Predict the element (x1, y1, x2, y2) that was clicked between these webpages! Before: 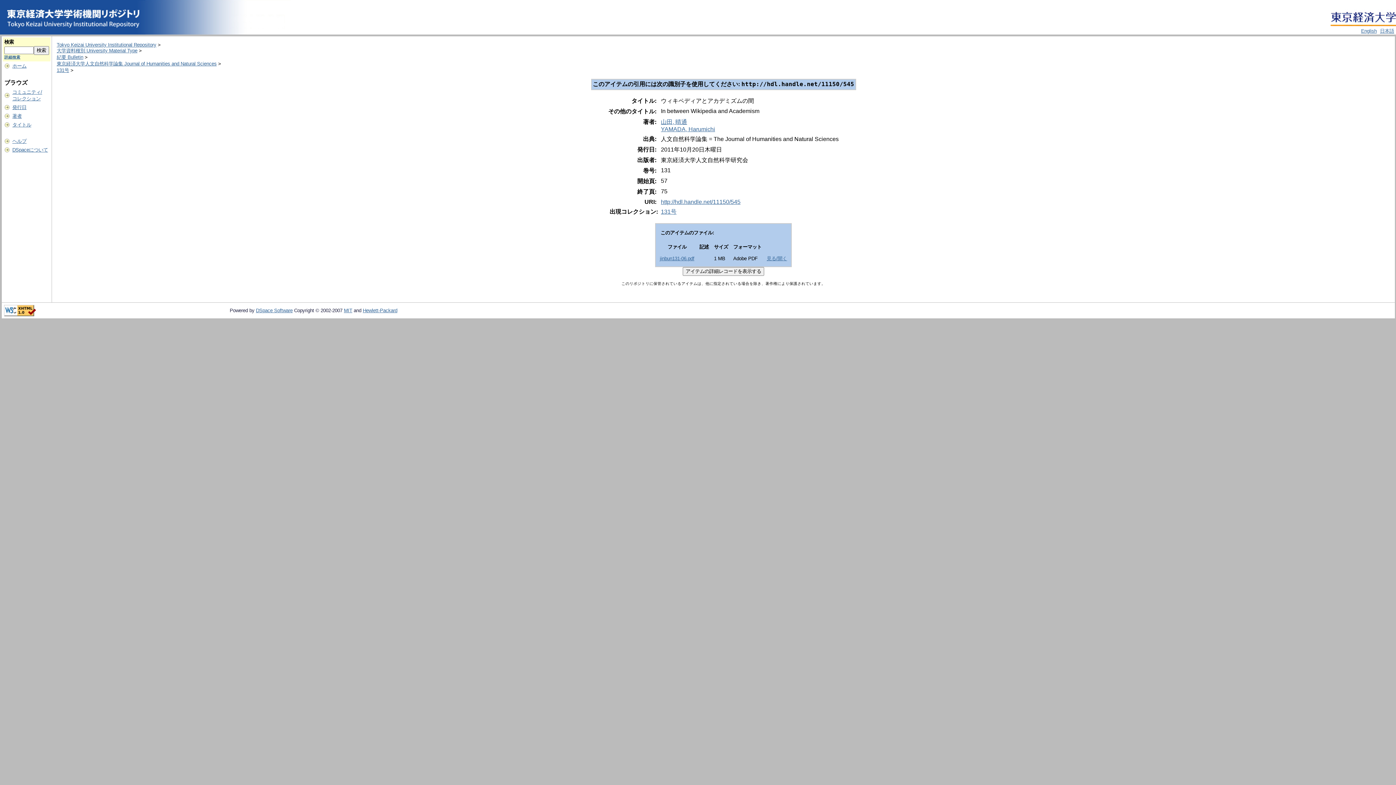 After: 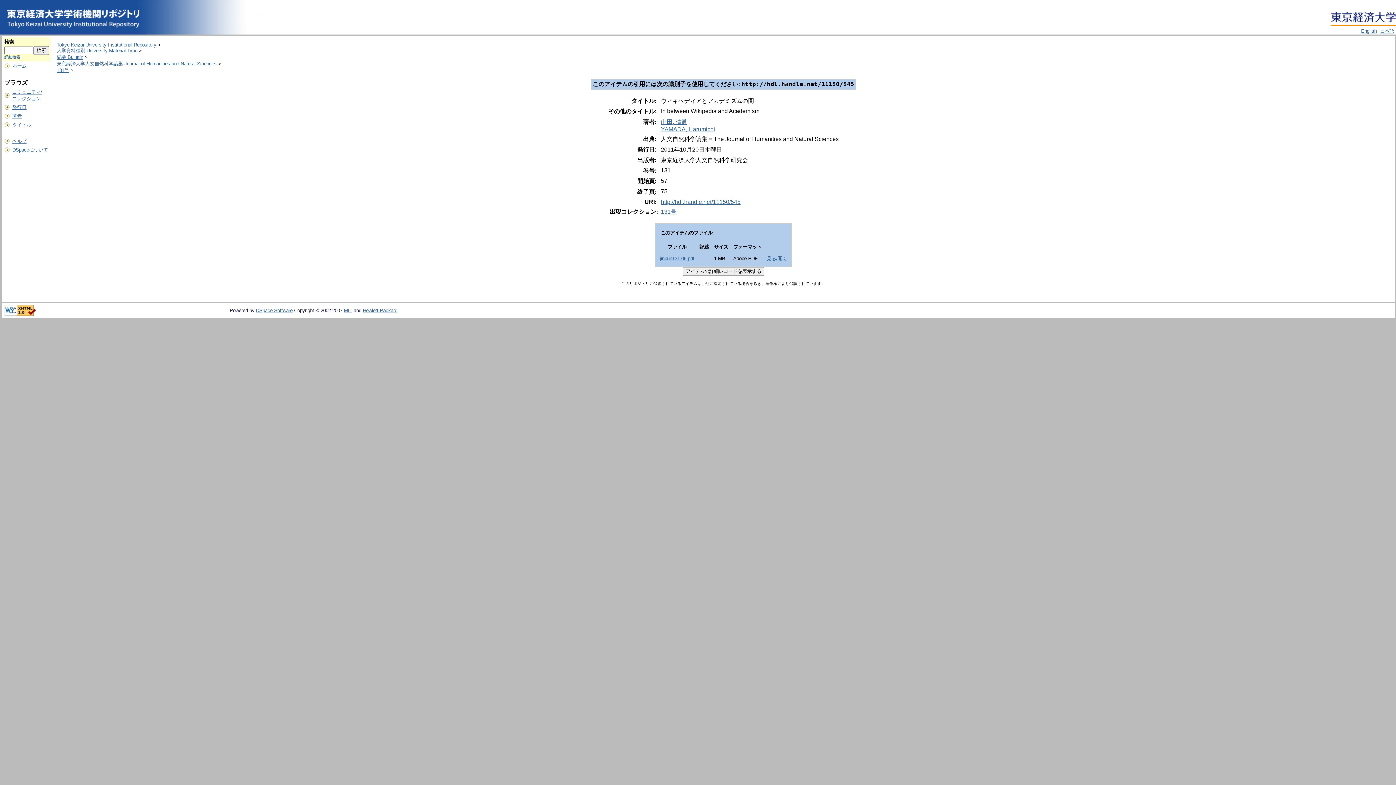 Action: bbox: (12, 138, 26, 144) label: ヘルプ